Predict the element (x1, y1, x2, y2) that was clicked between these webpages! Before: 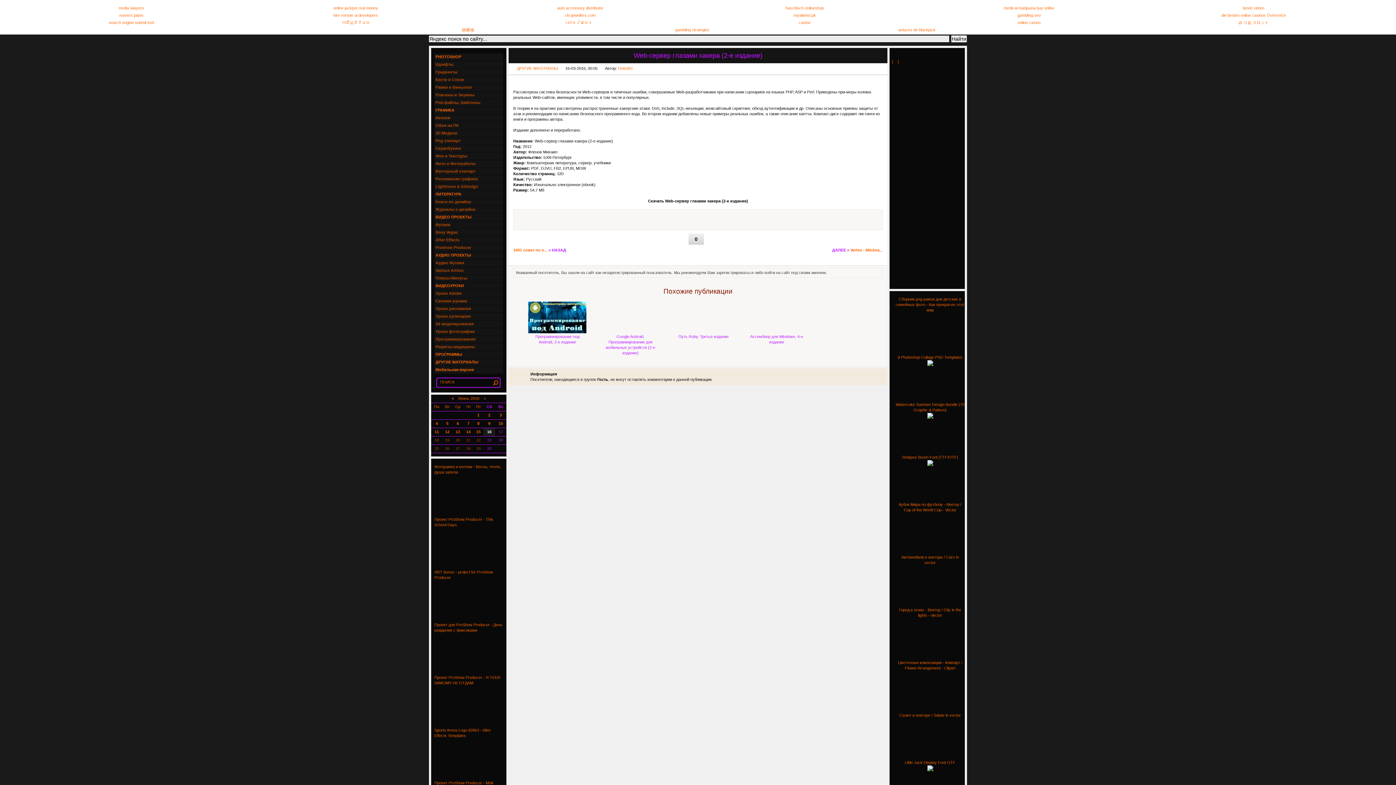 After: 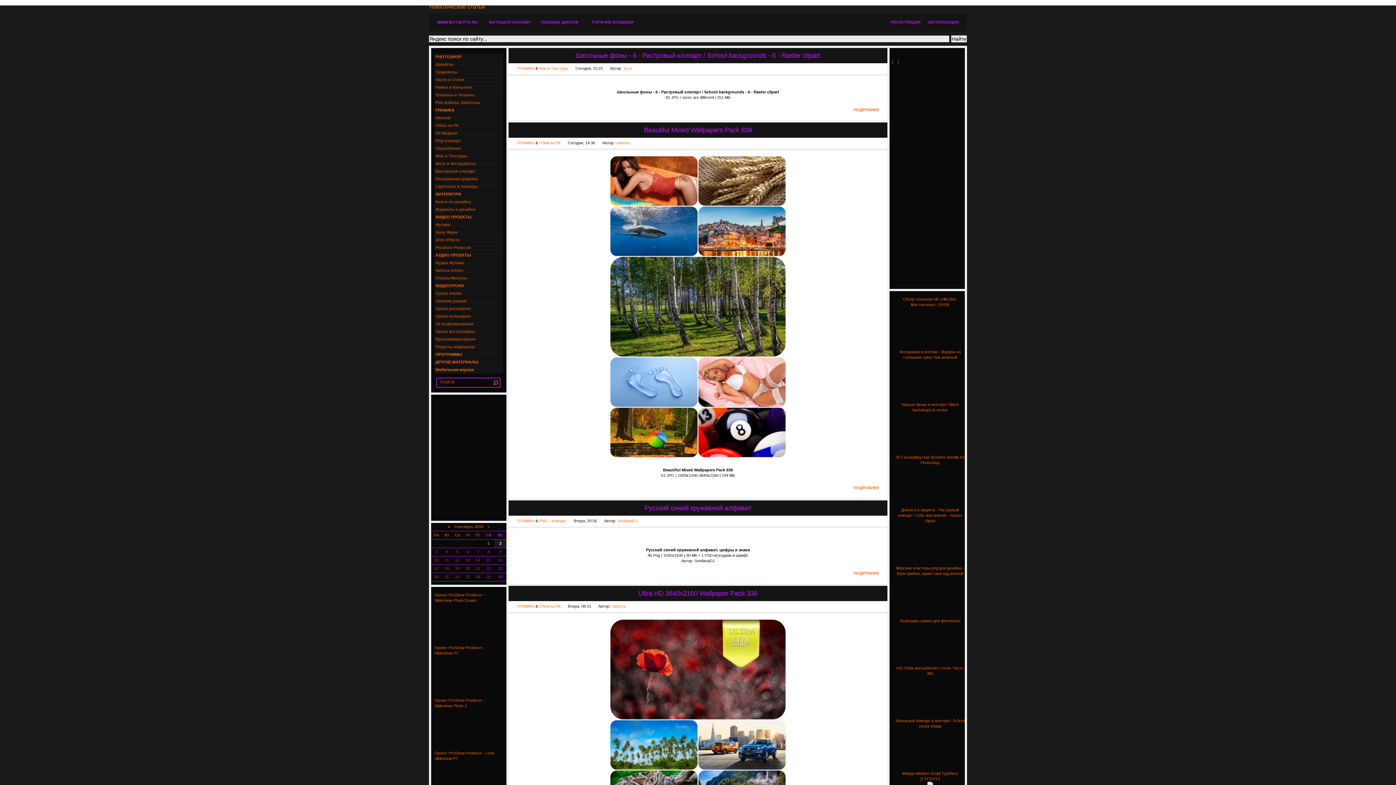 Action: label: ГРАФИКА bbox: (434, 106, 503, 114)